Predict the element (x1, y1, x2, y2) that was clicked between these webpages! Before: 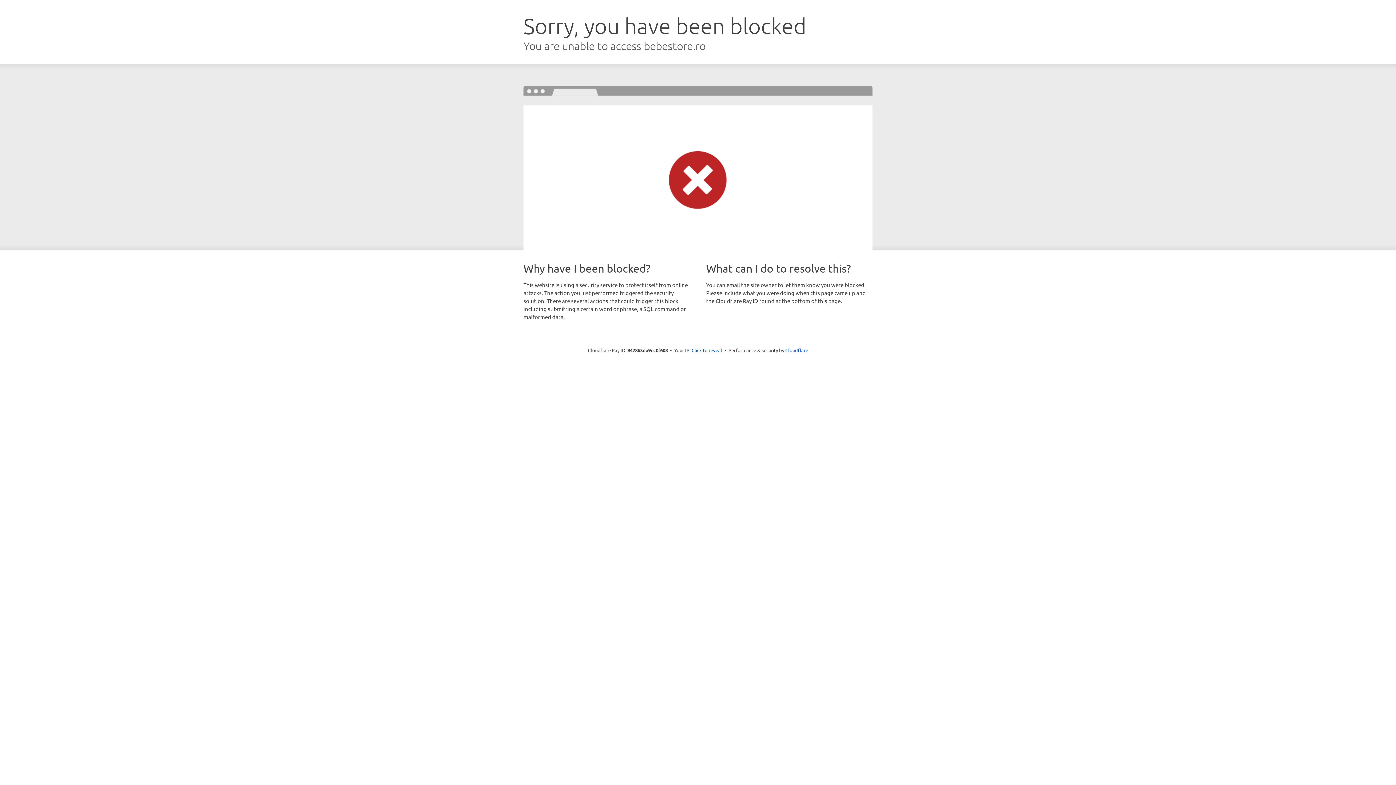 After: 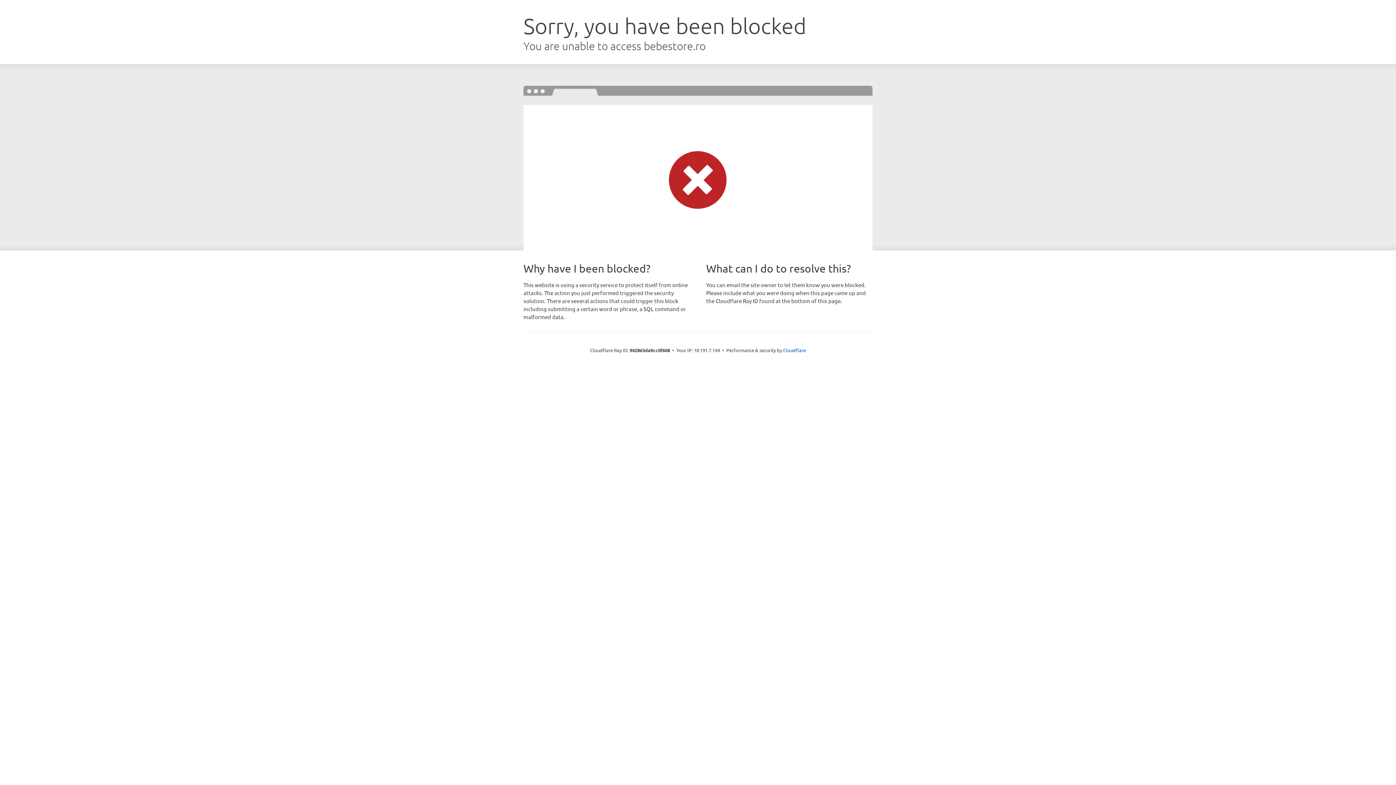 Action: bbox: (691, 346, 722, 353) label: Click to reveal